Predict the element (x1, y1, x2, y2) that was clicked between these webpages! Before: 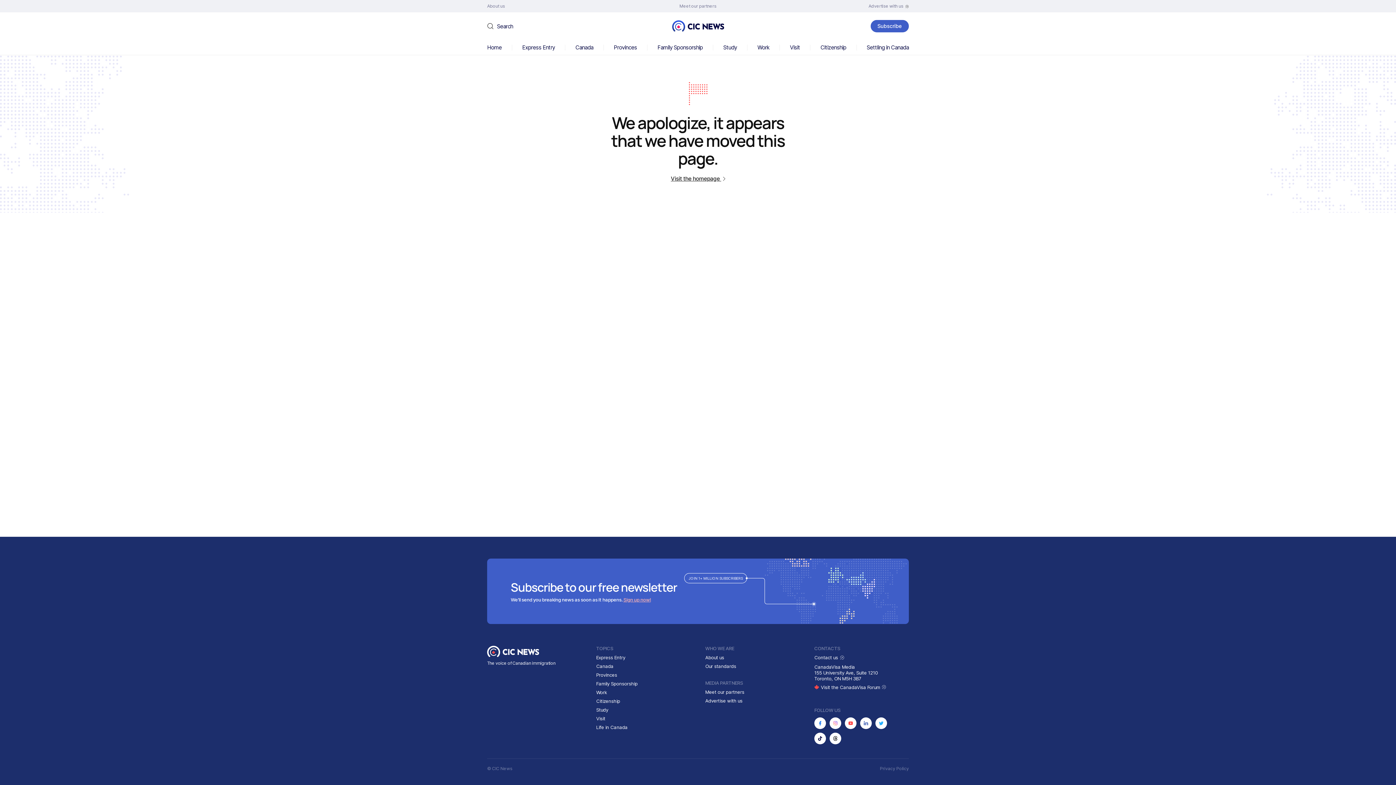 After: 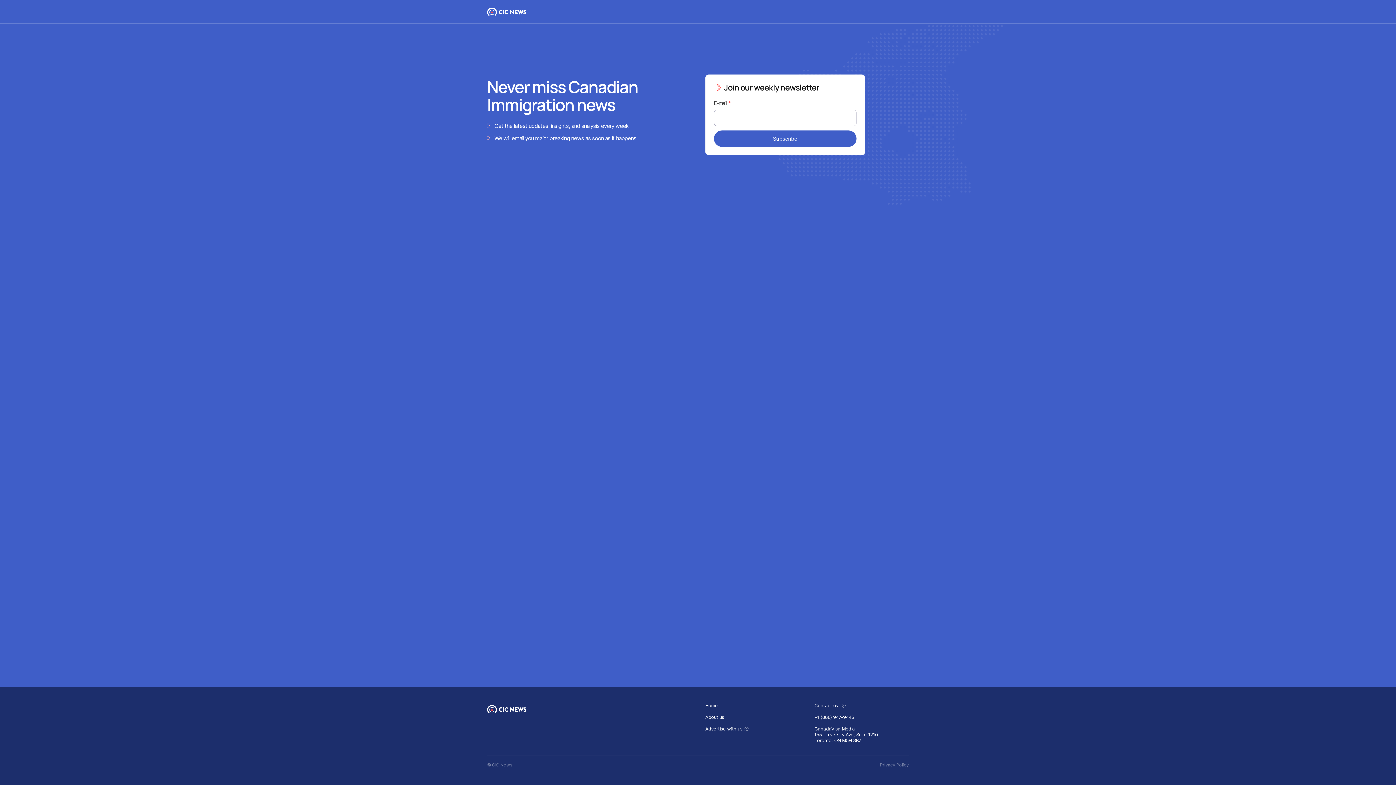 Action: bbox: (623, 596, 650, 602) label: Sign up now!